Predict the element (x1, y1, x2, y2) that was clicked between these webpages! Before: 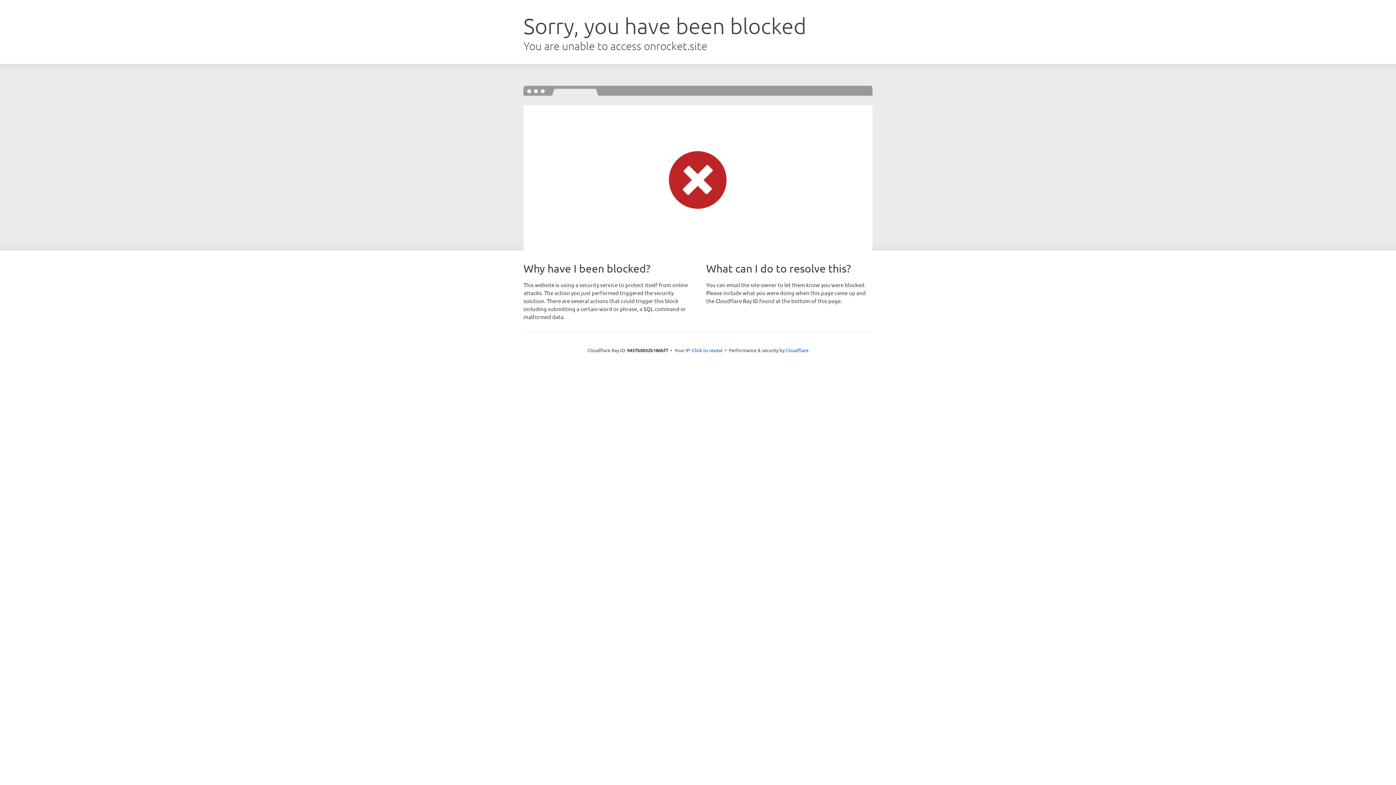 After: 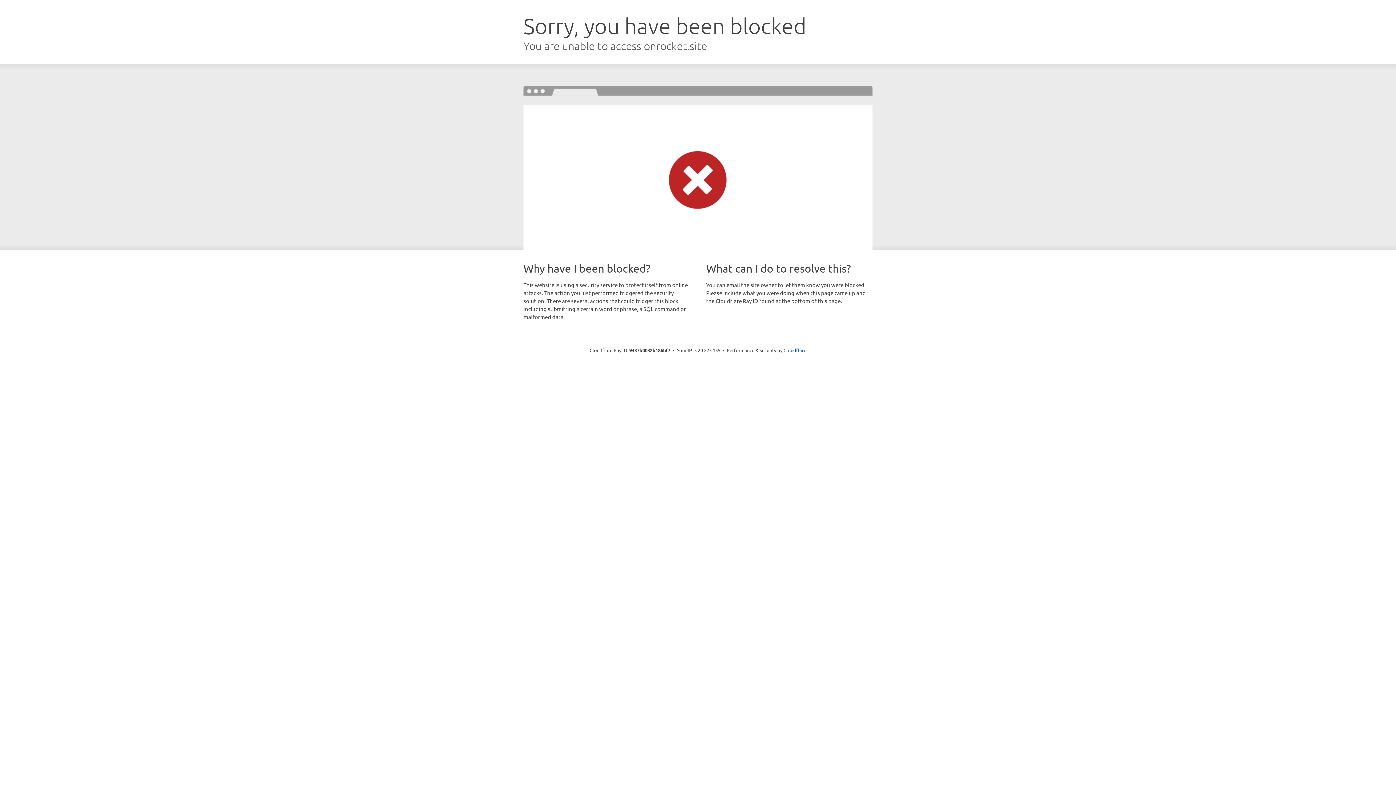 Action: label: Click to reveal bbox: (692, 346, 722, 353)